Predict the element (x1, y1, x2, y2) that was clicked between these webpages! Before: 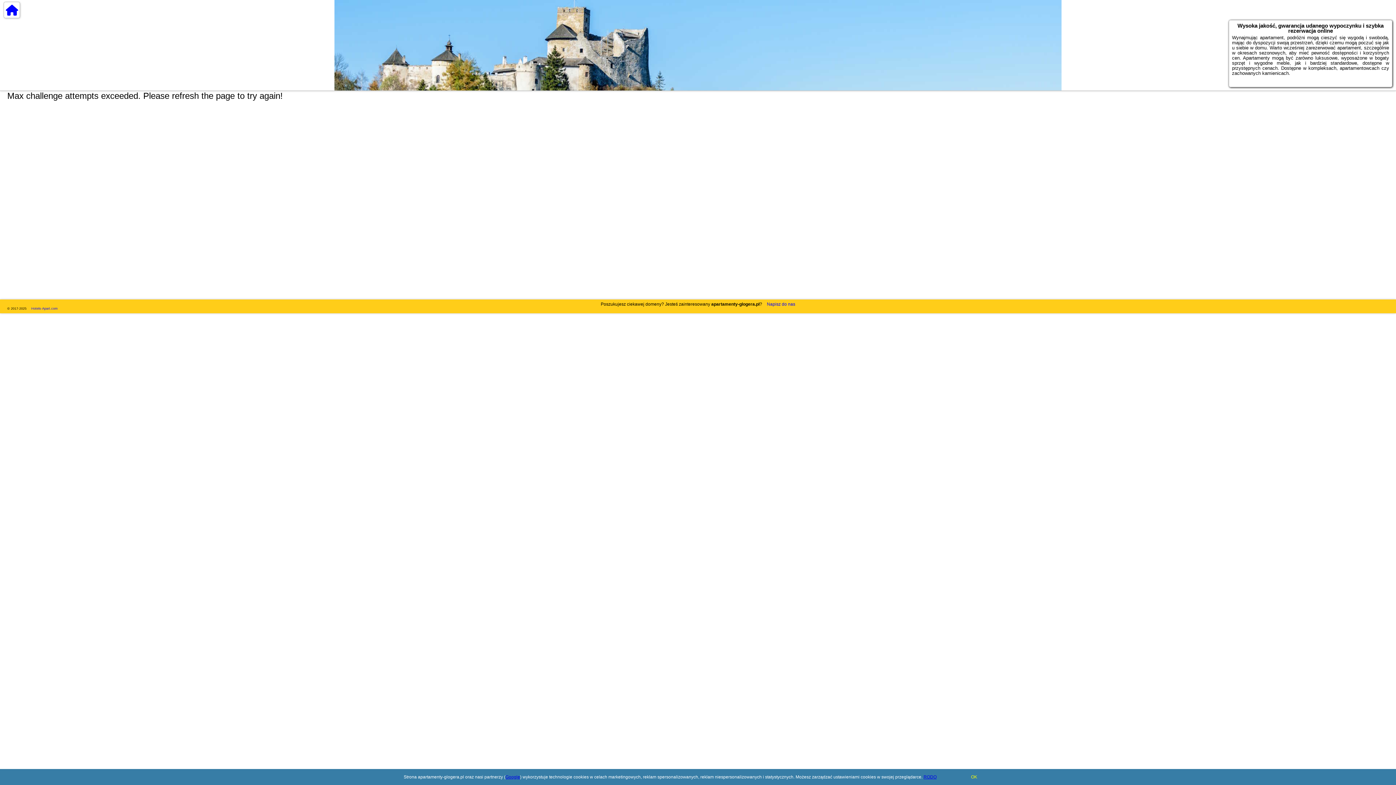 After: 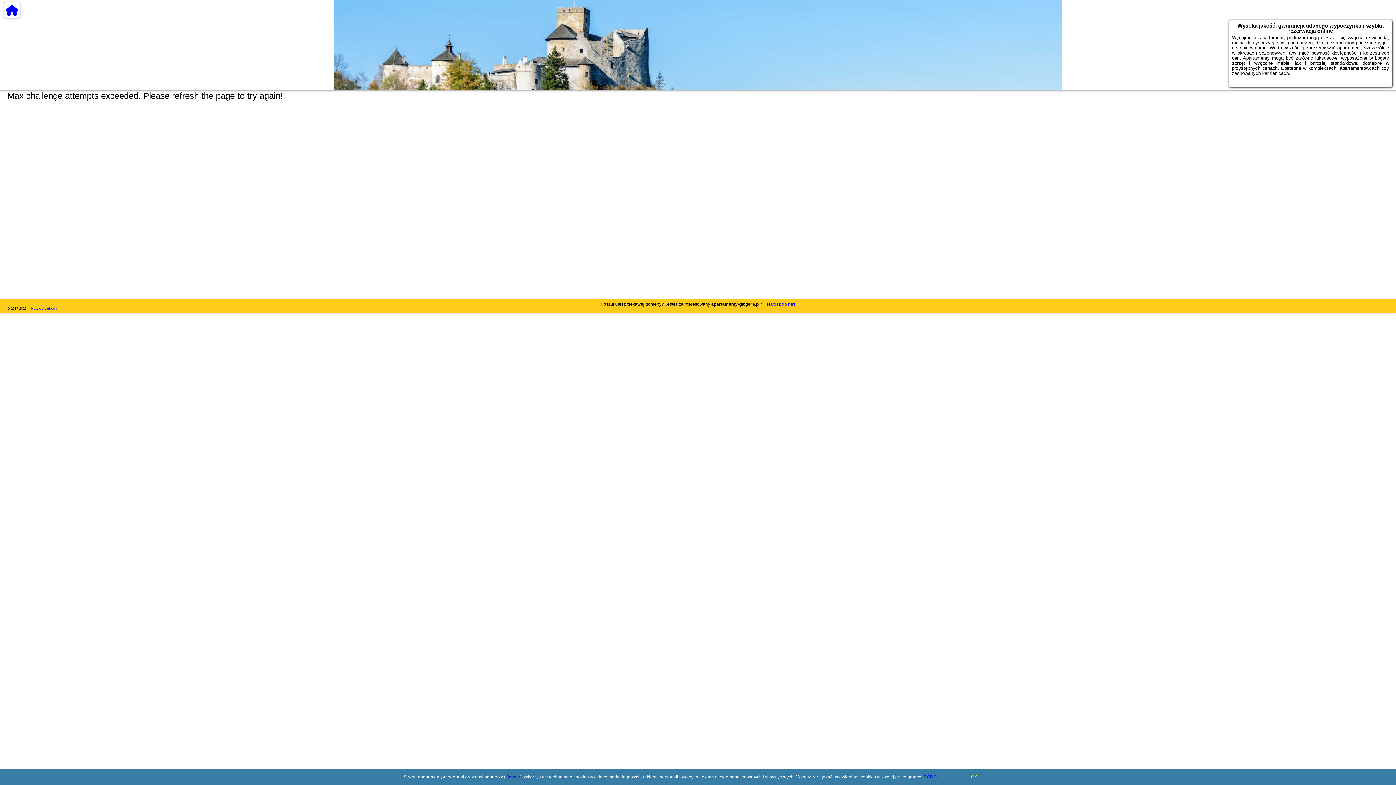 Action: label: Hotels-Apart.com bbox: (31, 306, 57, 310)